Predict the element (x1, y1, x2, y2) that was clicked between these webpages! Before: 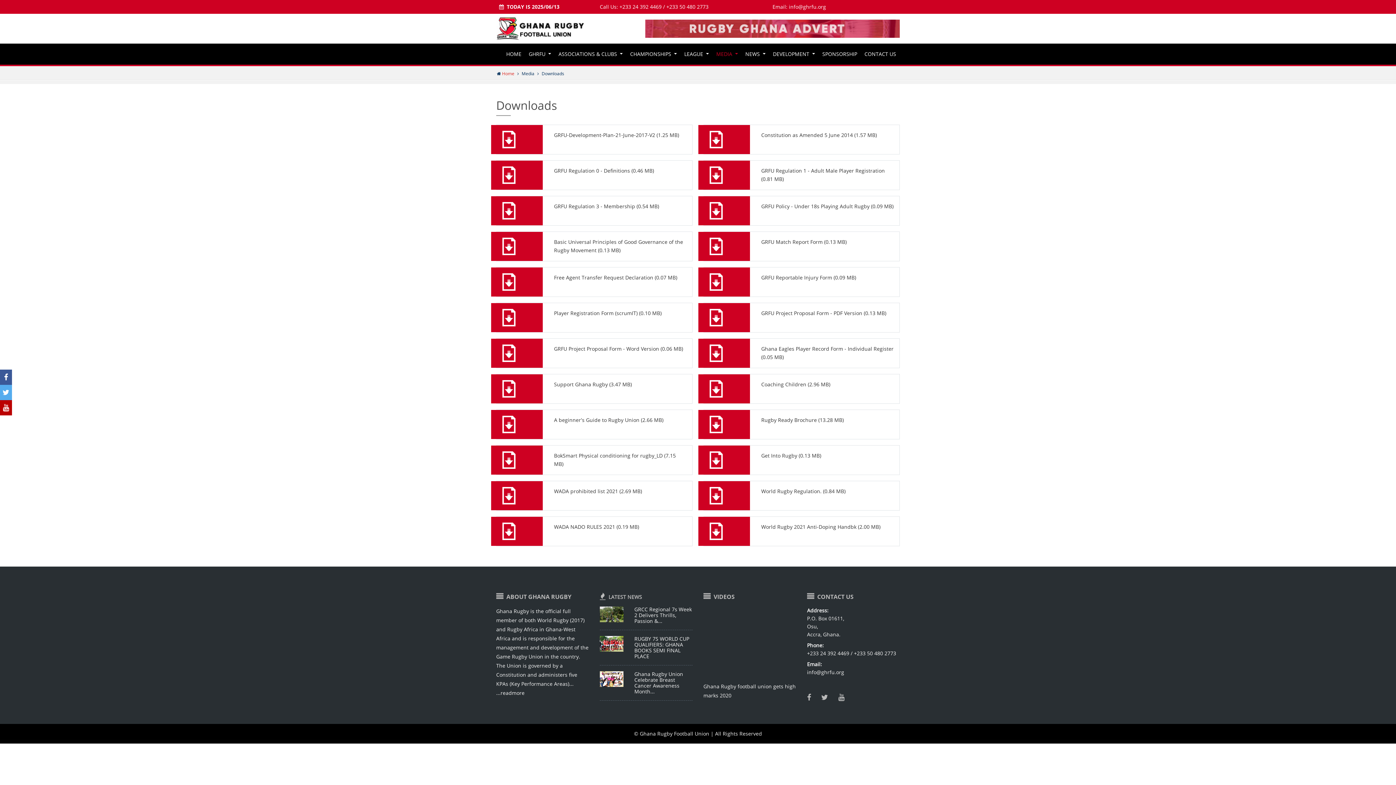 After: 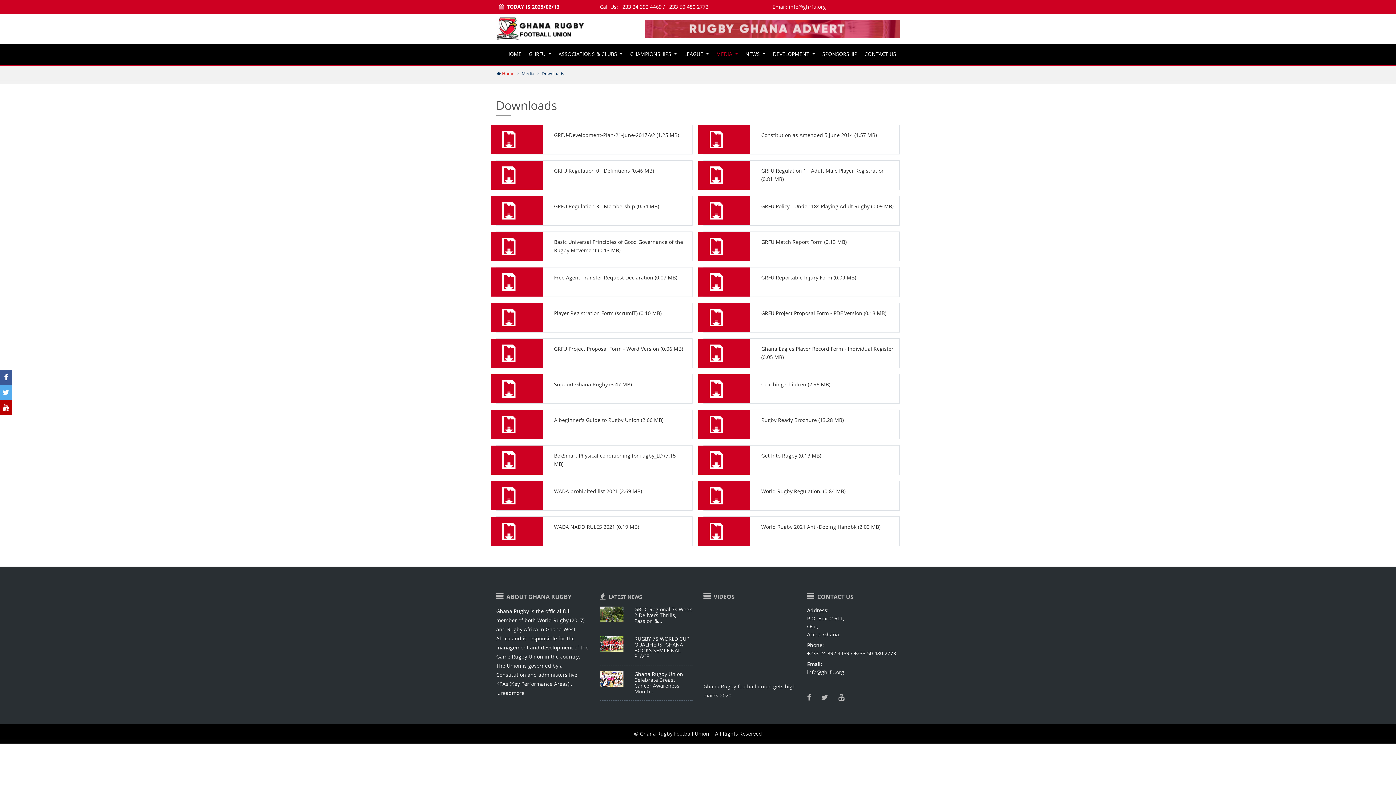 Action: bbox: (502, 313, 515, 320)